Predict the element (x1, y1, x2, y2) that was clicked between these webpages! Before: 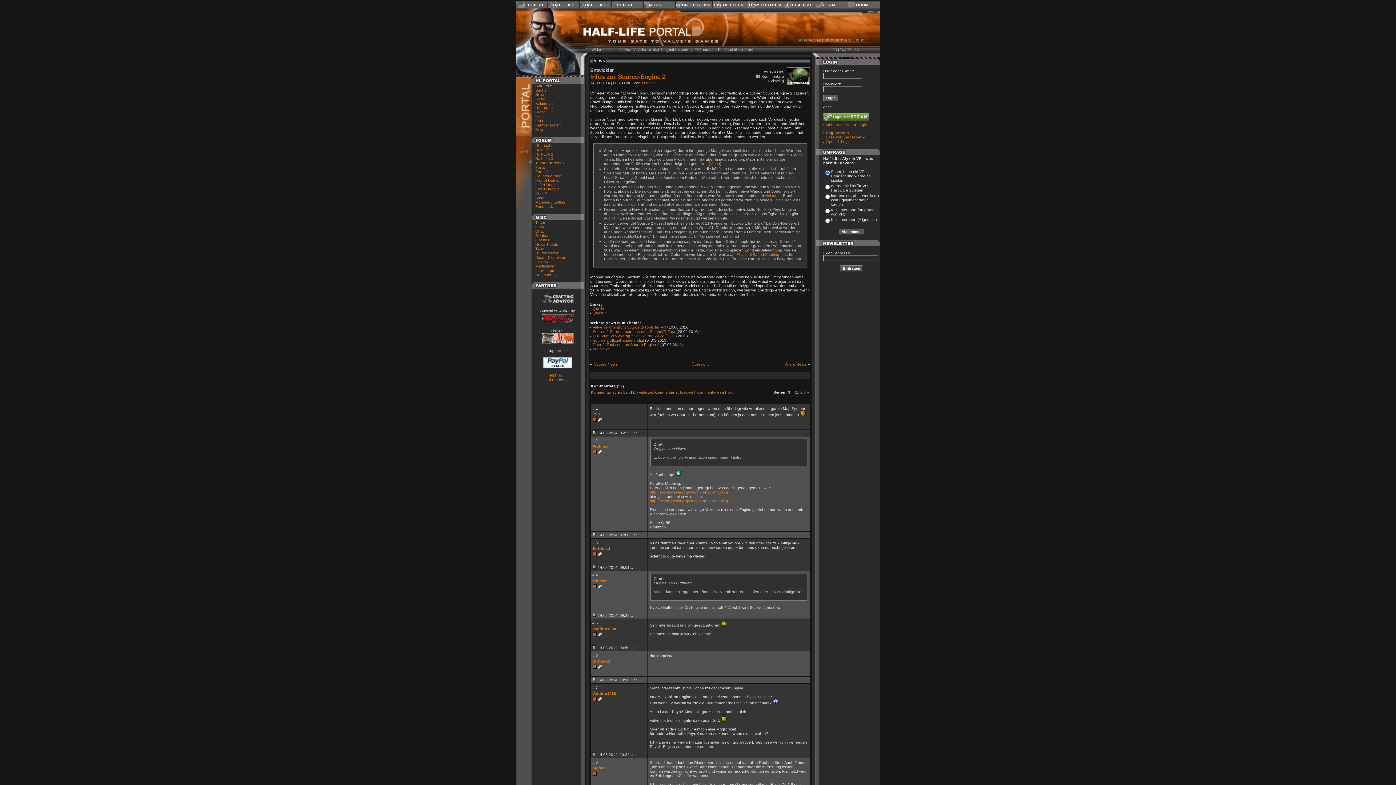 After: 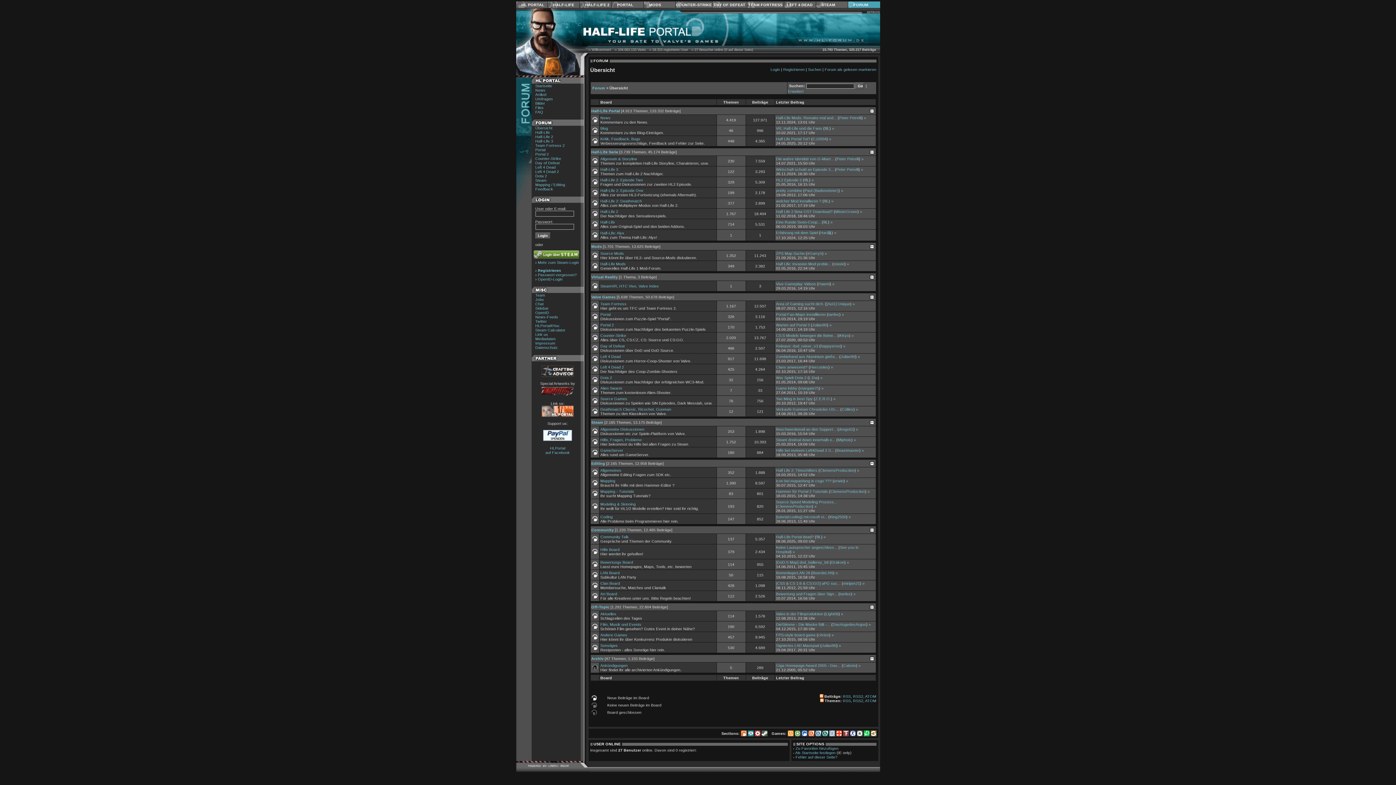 Action: bbox: (535, 143, 552, 147) label: Übersicht